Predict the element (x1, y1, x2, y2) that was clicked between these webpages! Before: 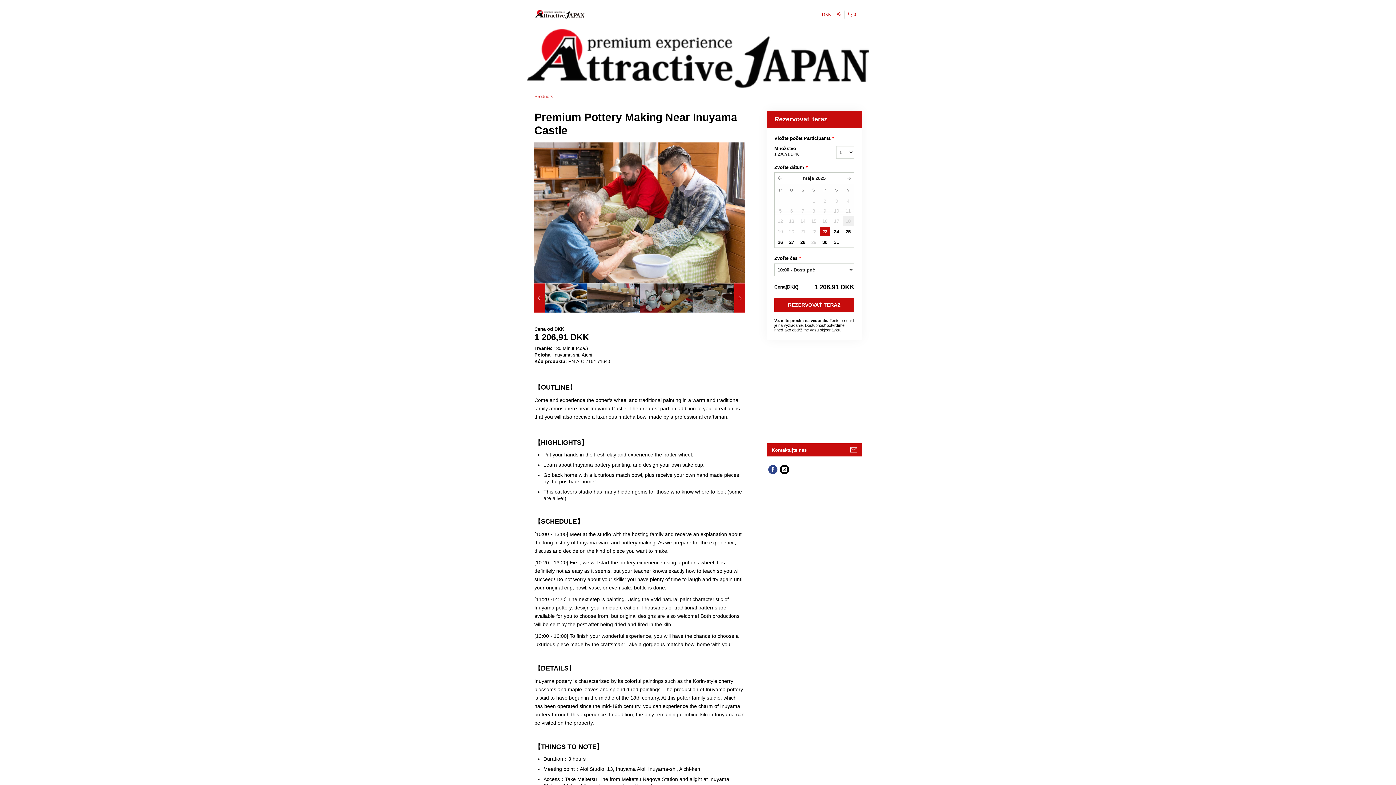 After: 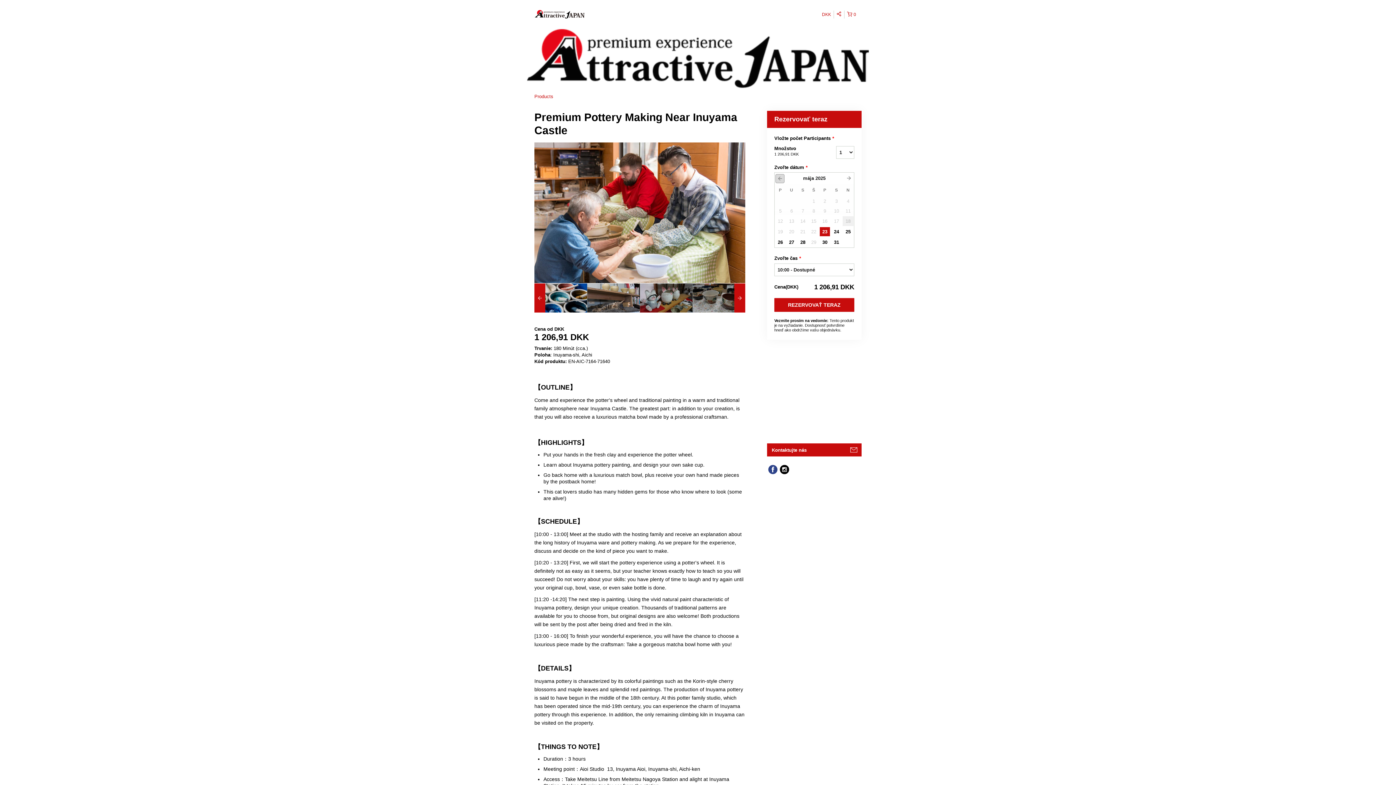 Action: label: ← prev bbox: (775, 174, 784, 182)